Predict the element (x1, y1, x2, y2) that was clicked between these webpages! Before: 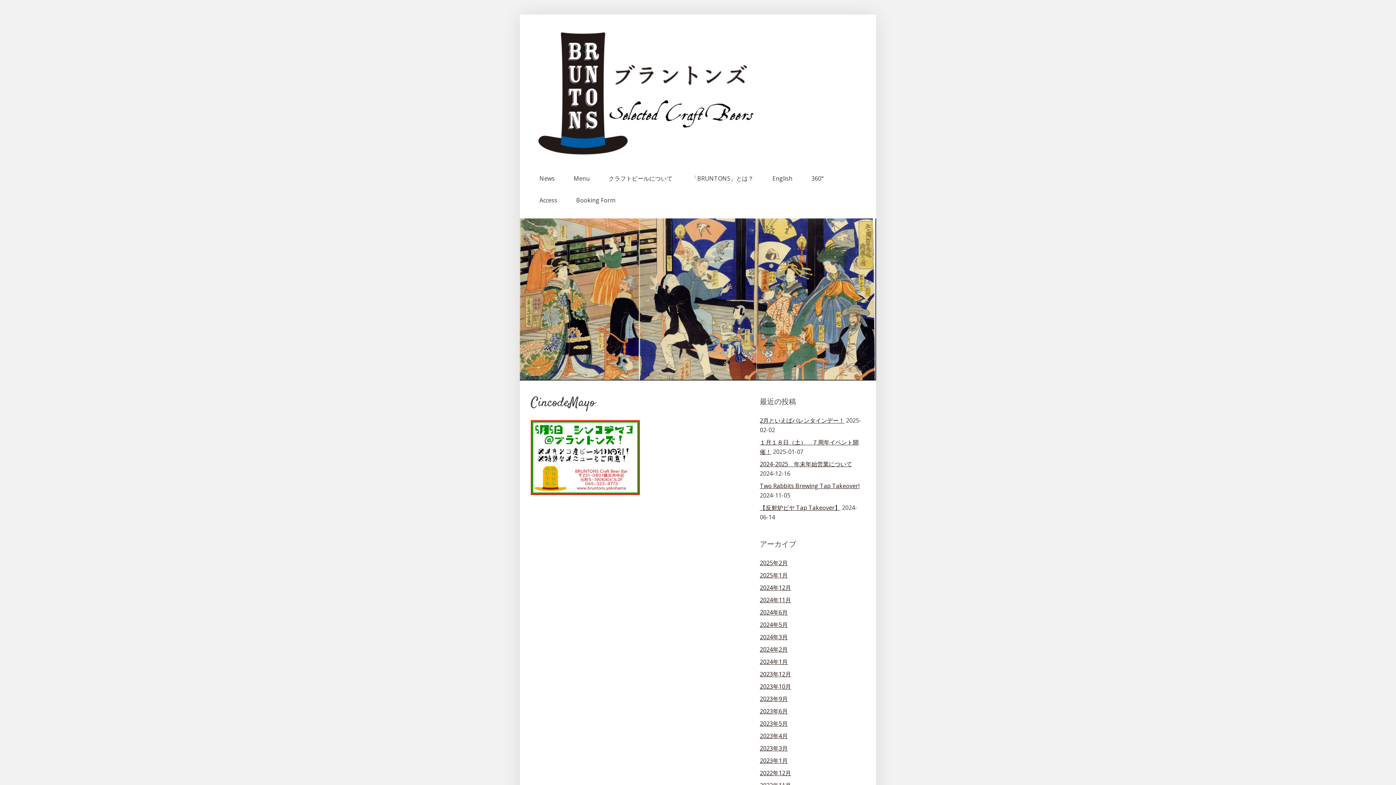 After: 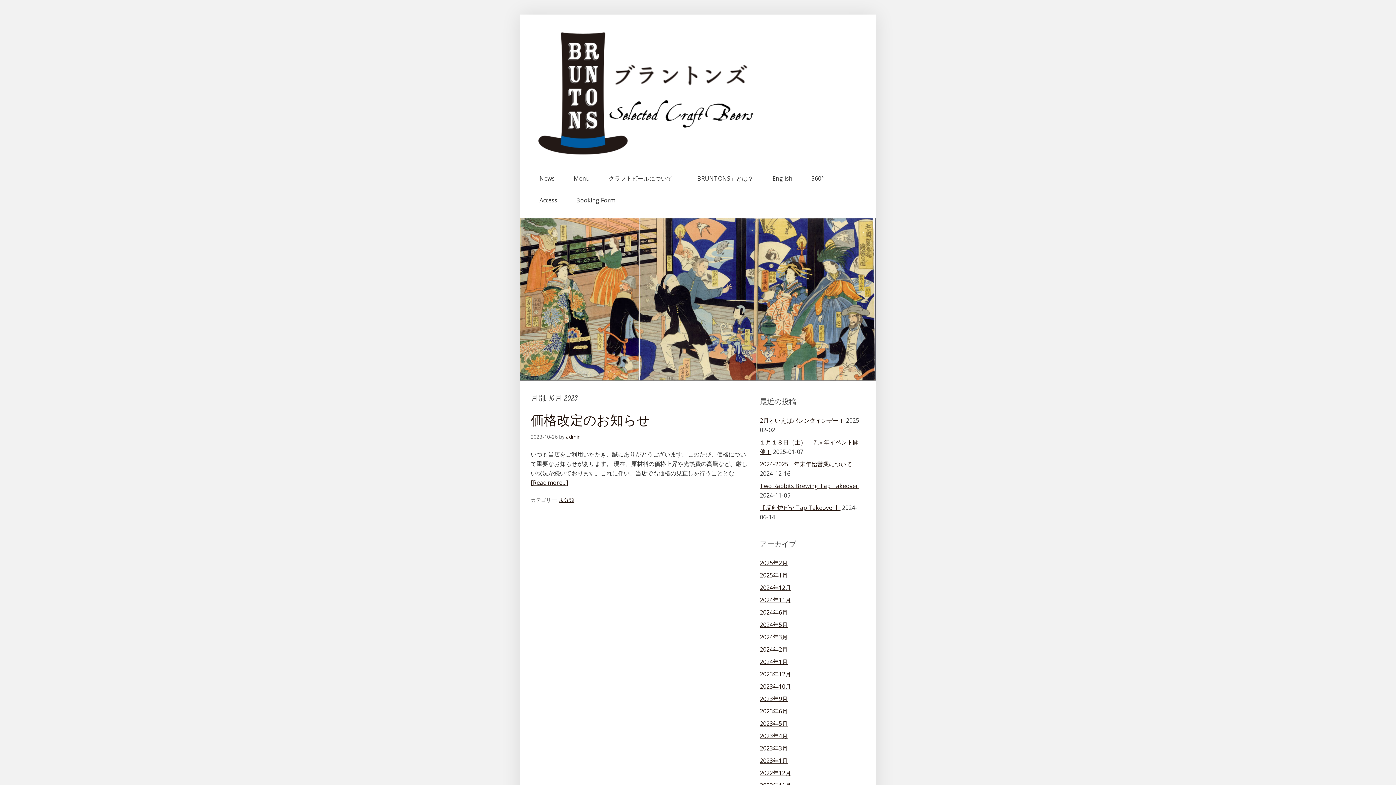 Action: label: 2023年10月 bbox: (760, 682, 791, 690)